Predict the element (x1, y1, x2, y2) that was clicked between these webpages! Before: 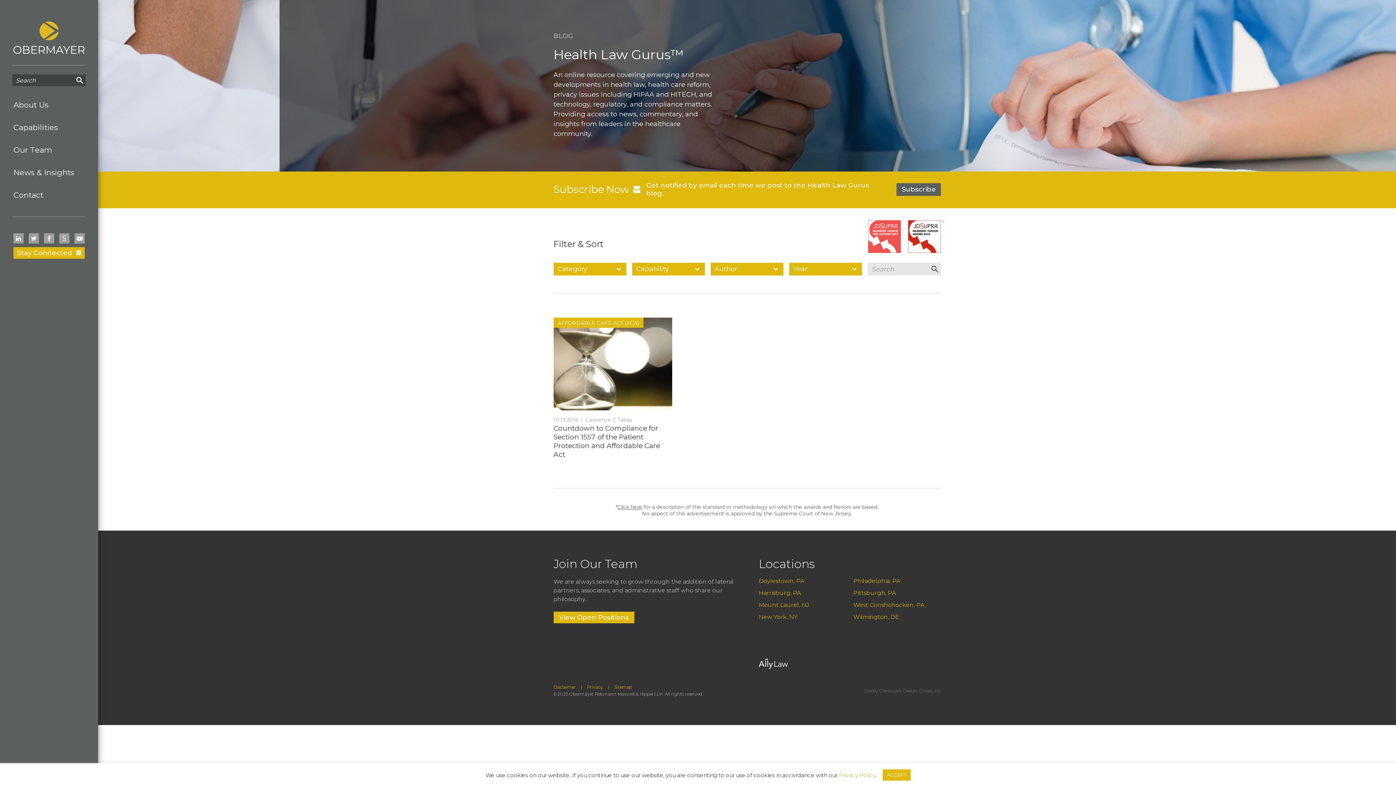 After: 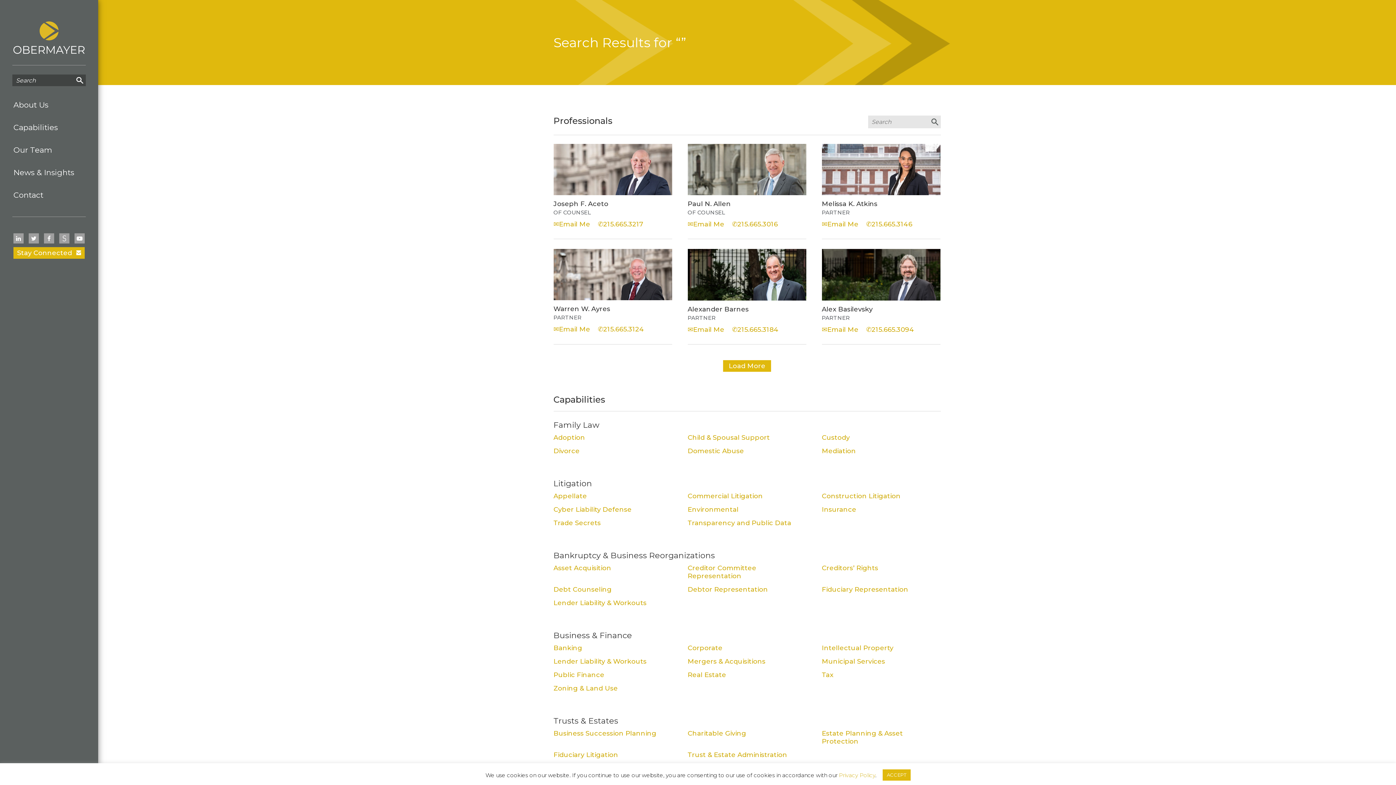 Action: bbox: (76, 74, 85, 86)